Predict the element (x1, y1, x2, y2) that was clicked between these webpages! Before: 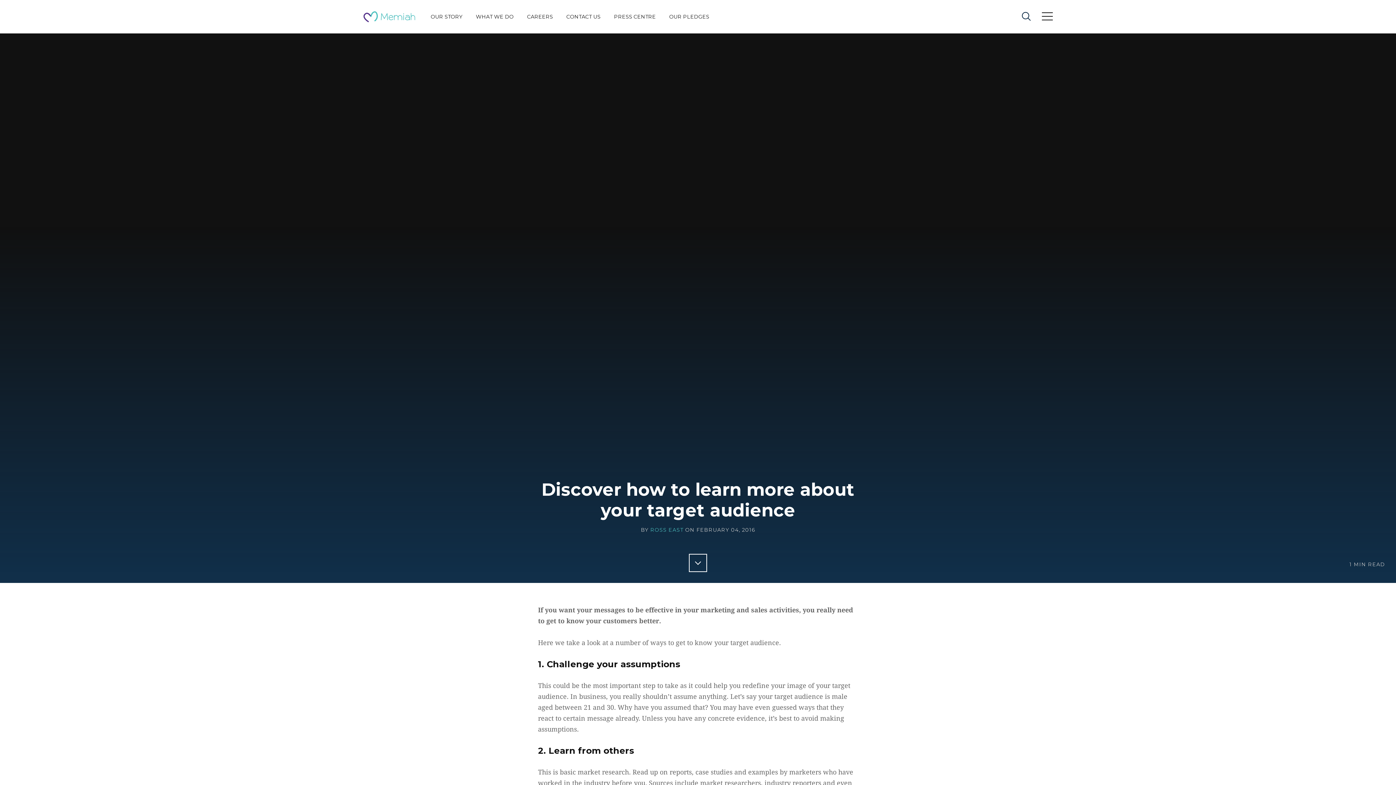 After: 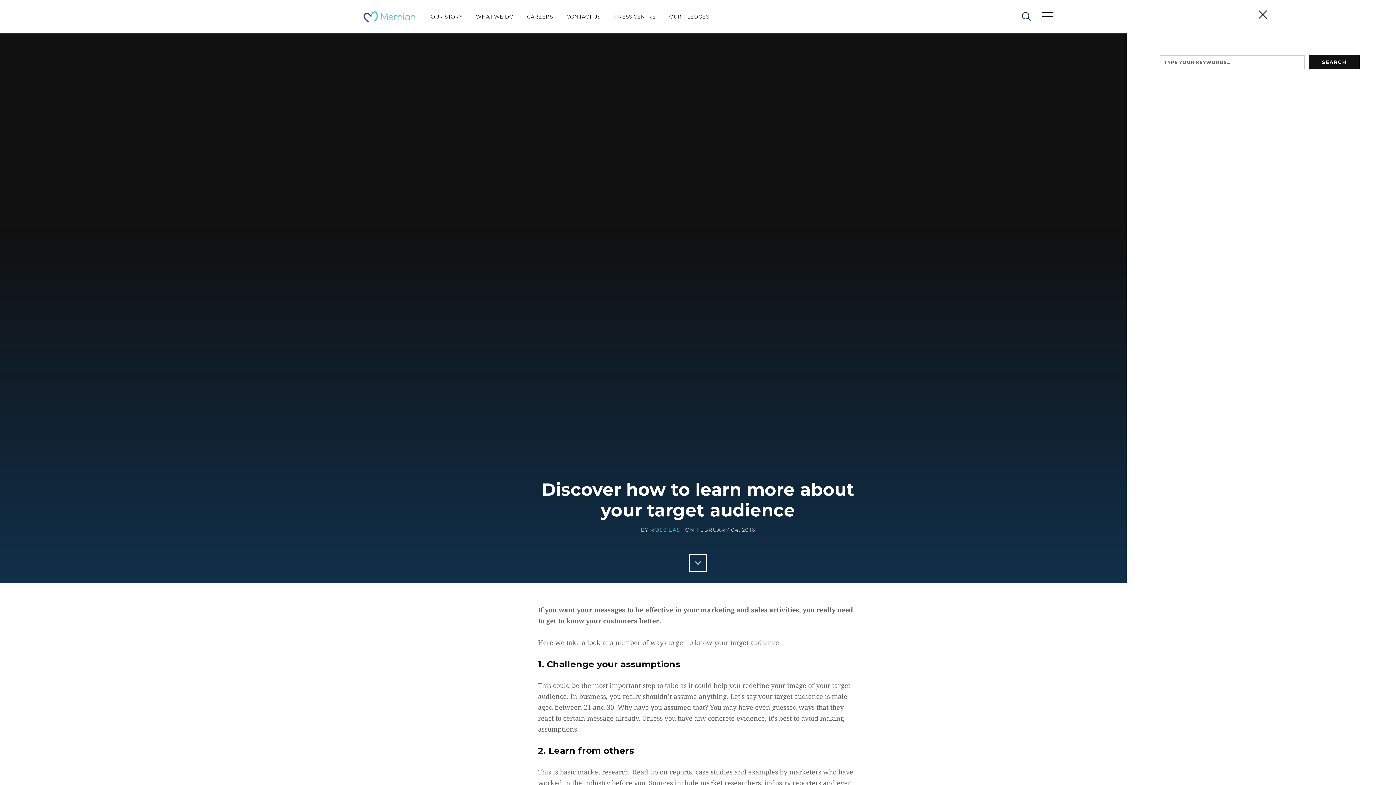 Action: label: Search bbox: (1019, 10, 1033, 21)